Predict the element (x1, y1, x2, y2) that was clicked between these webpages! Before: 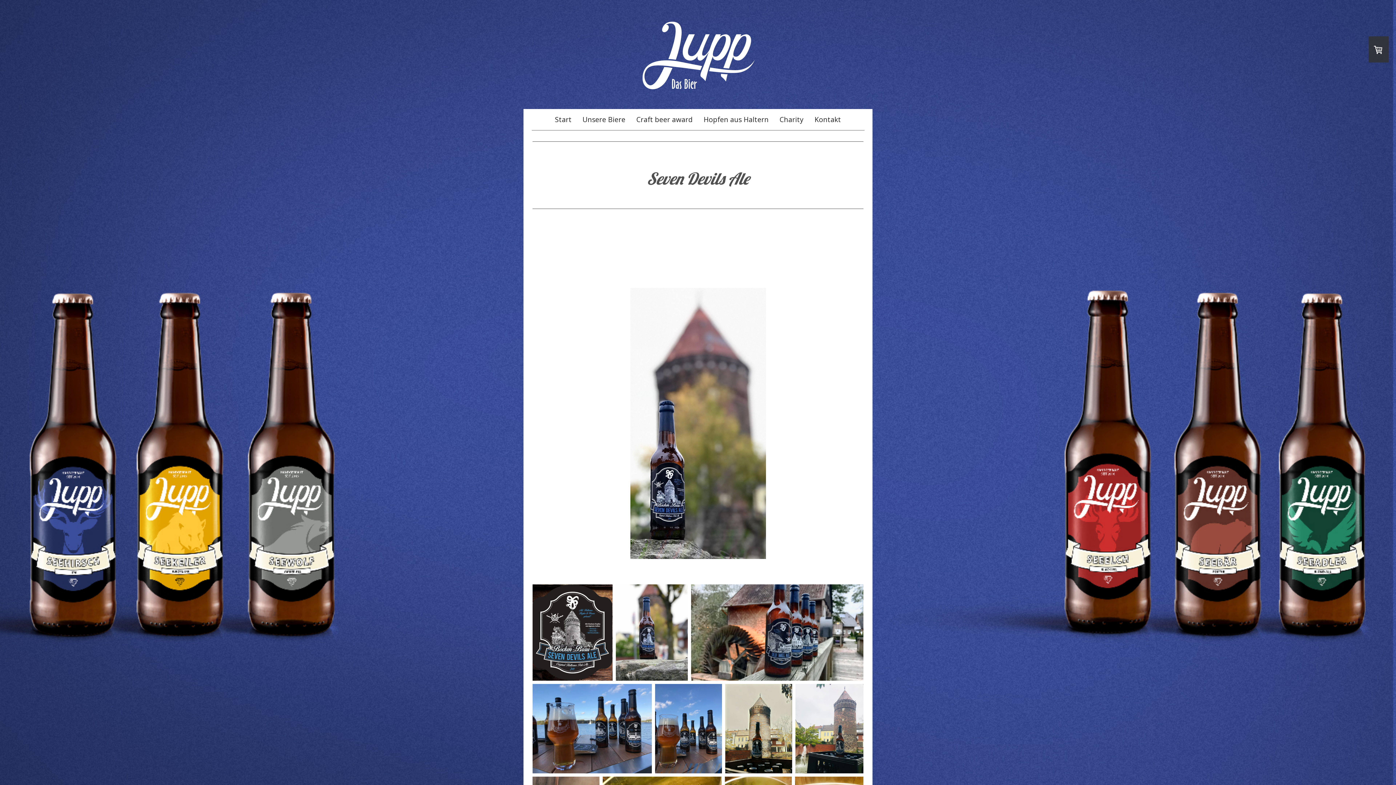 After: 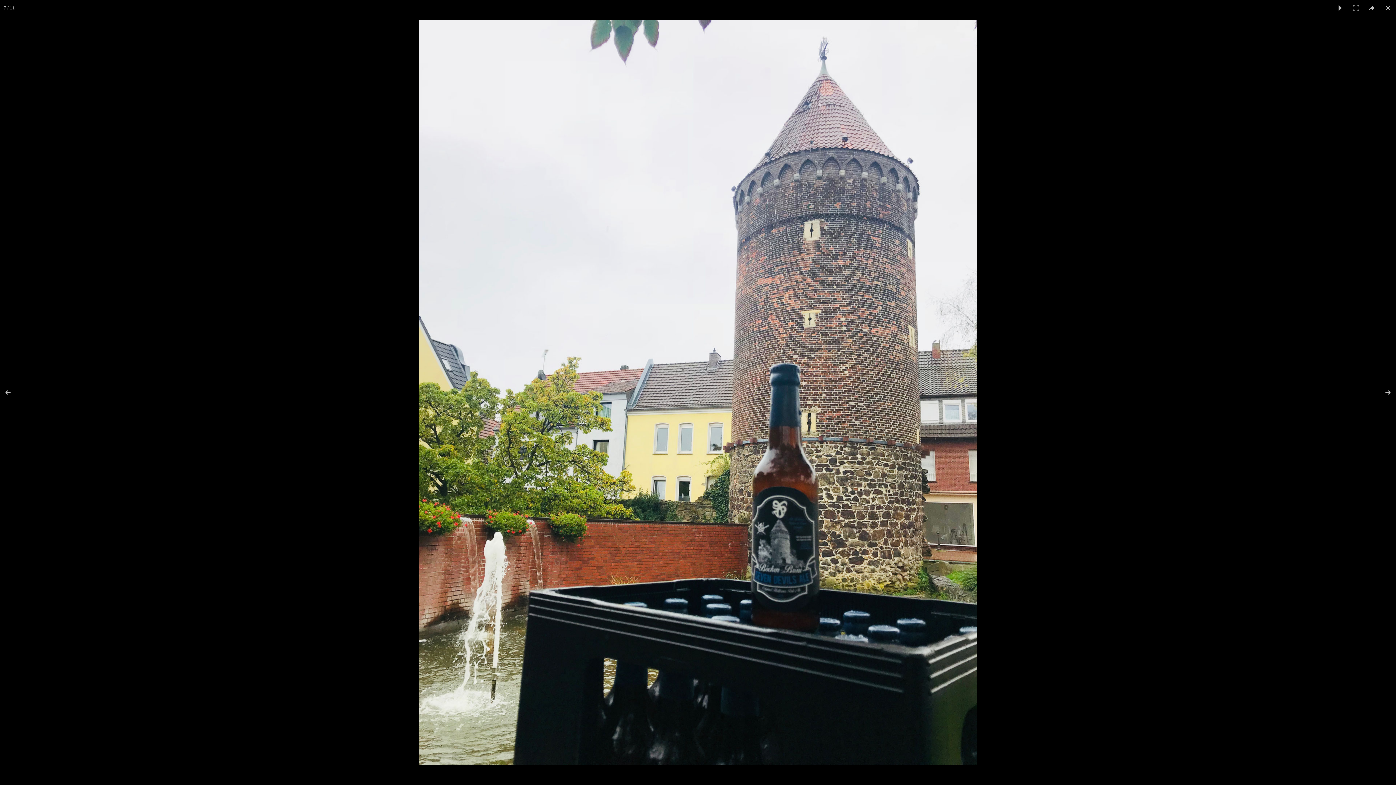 Action: bbox: (795, 684, 863, 773)